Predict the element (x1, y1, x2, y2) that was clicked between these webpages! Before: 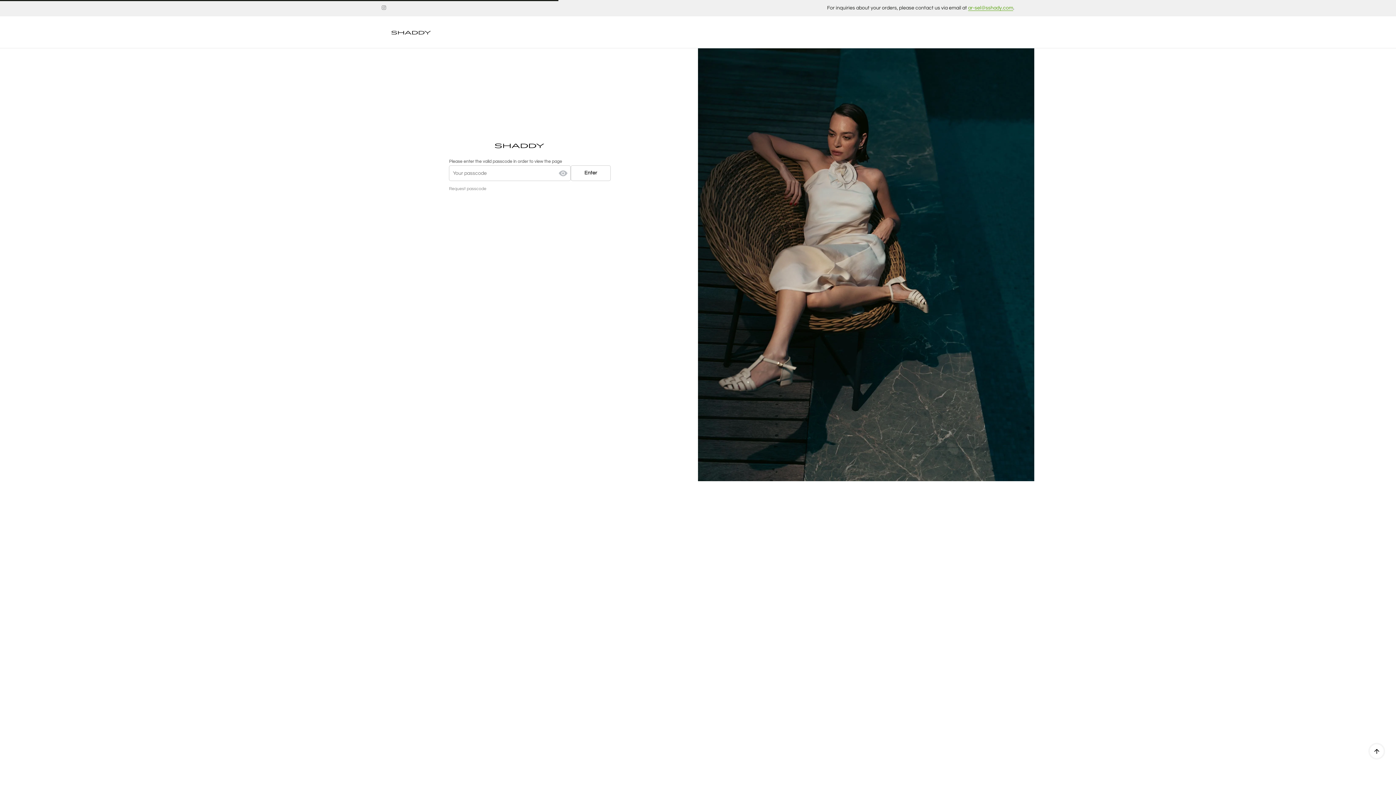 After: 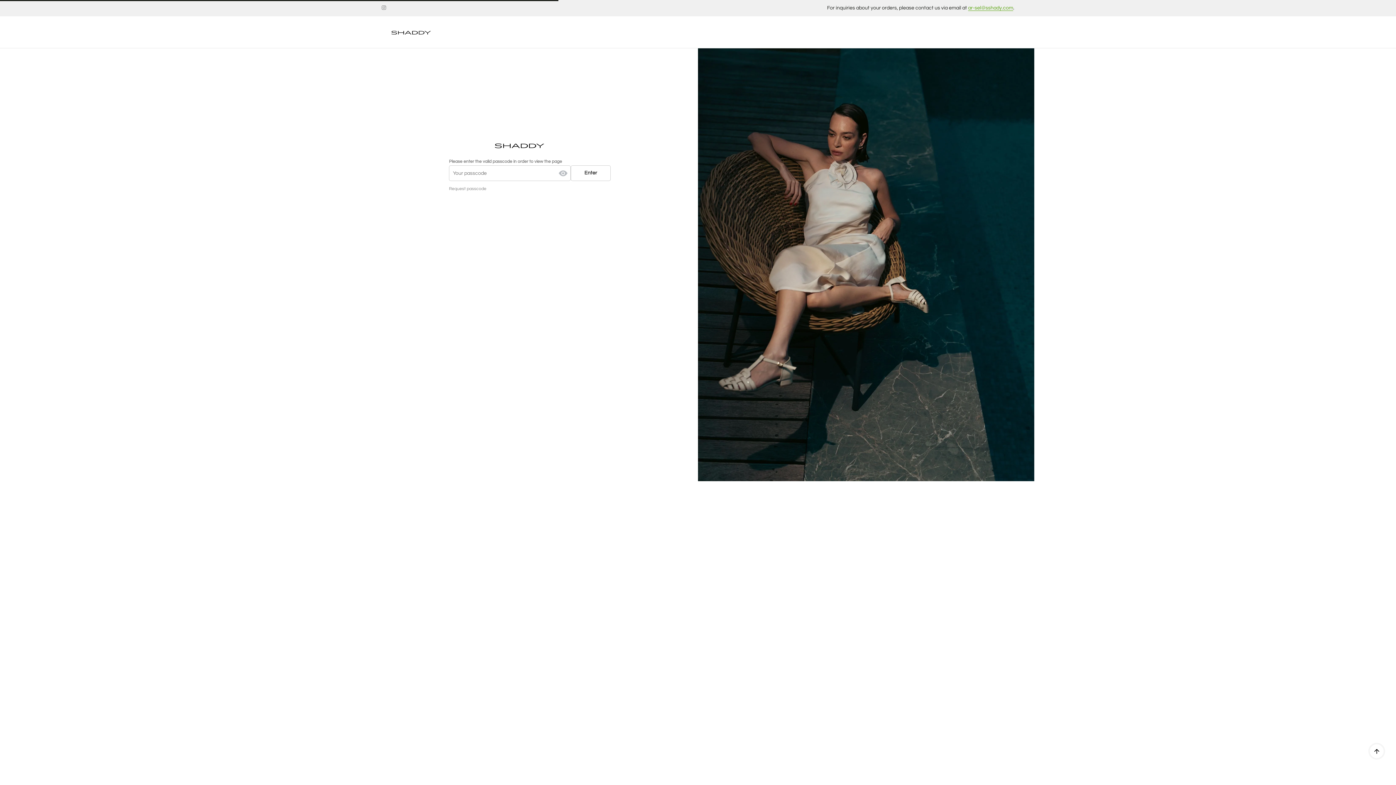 Action: bbox: (968, 5, 1013, 10) label: ar-sel@sshady.com